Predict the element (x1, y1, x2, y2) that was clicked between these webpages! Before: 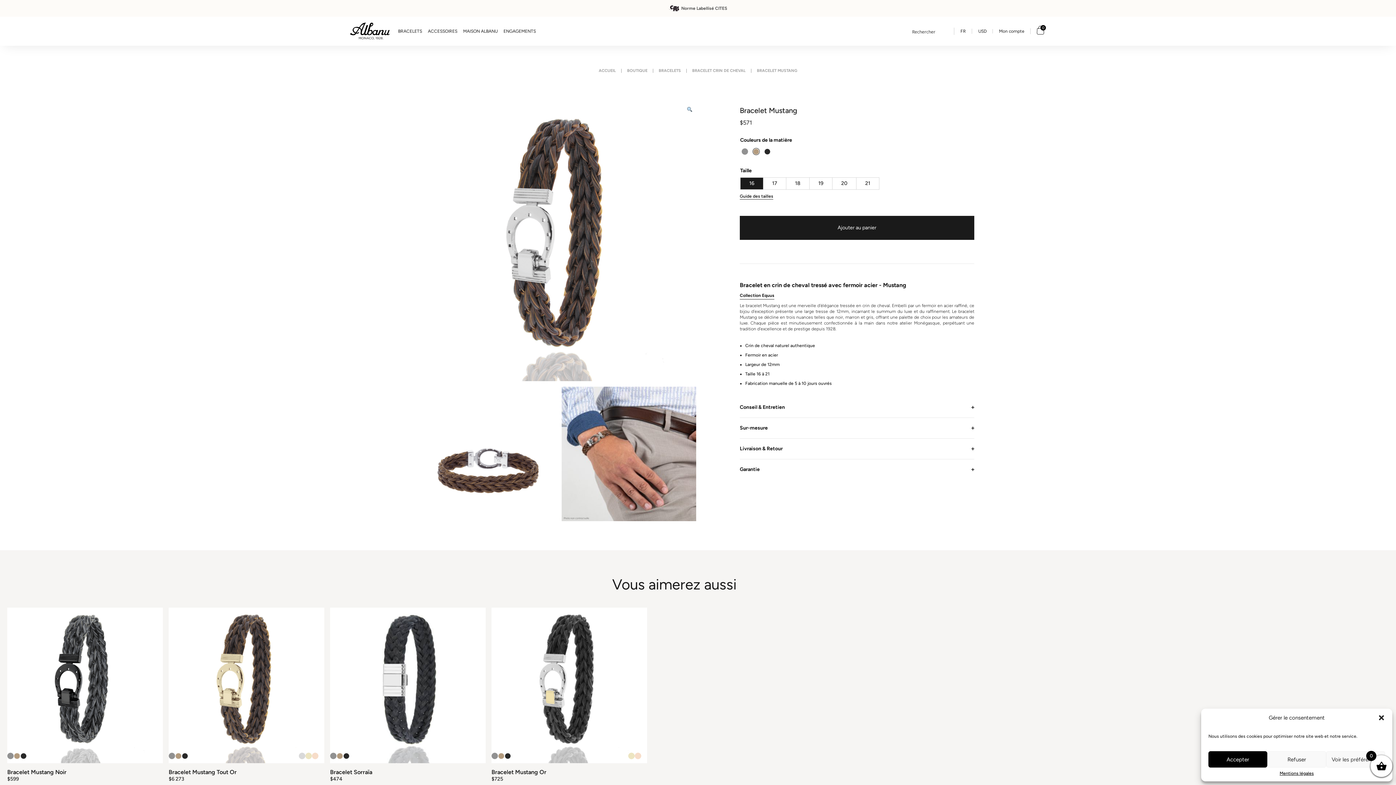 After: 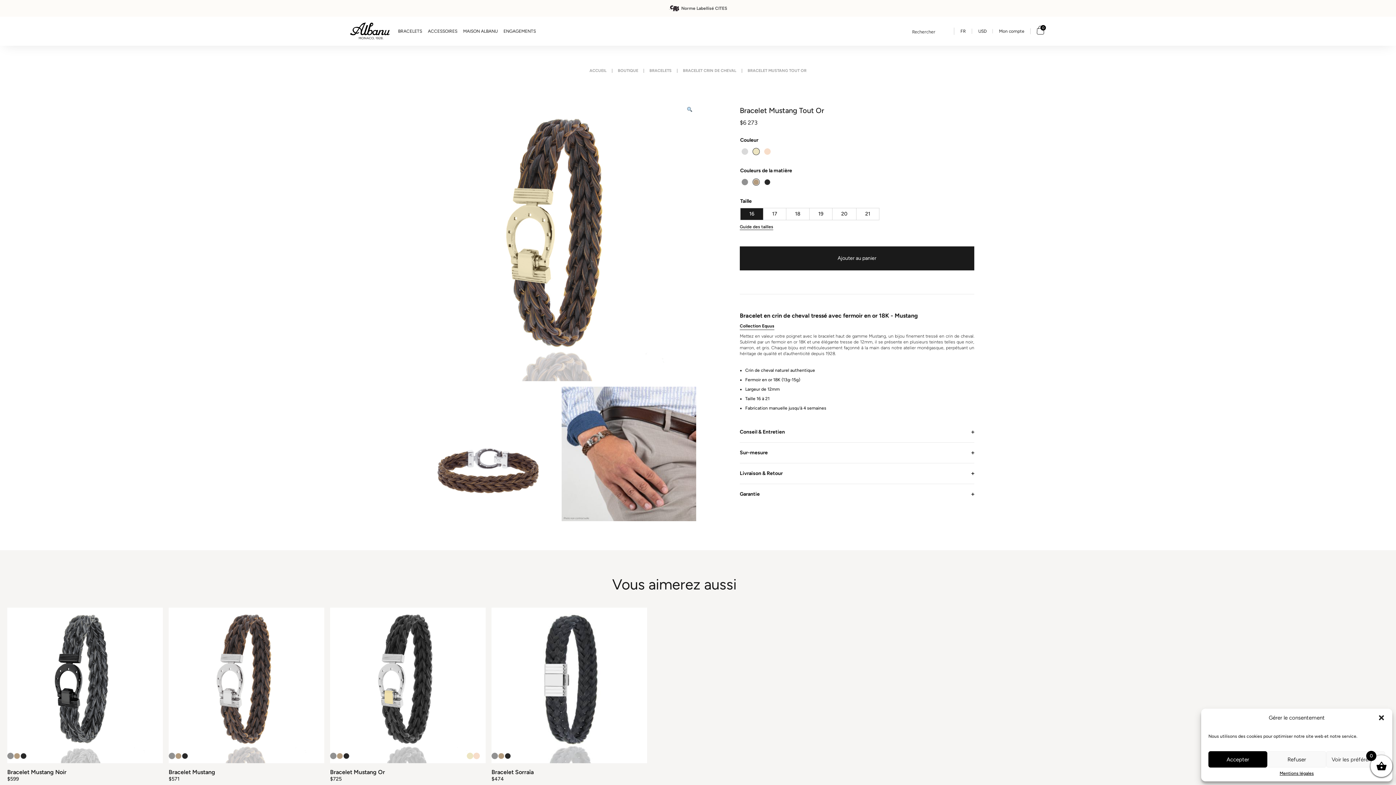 Action: bbox: (168, 608, 324, 782) label: Bracelet Mustang Tout Or
$6 273